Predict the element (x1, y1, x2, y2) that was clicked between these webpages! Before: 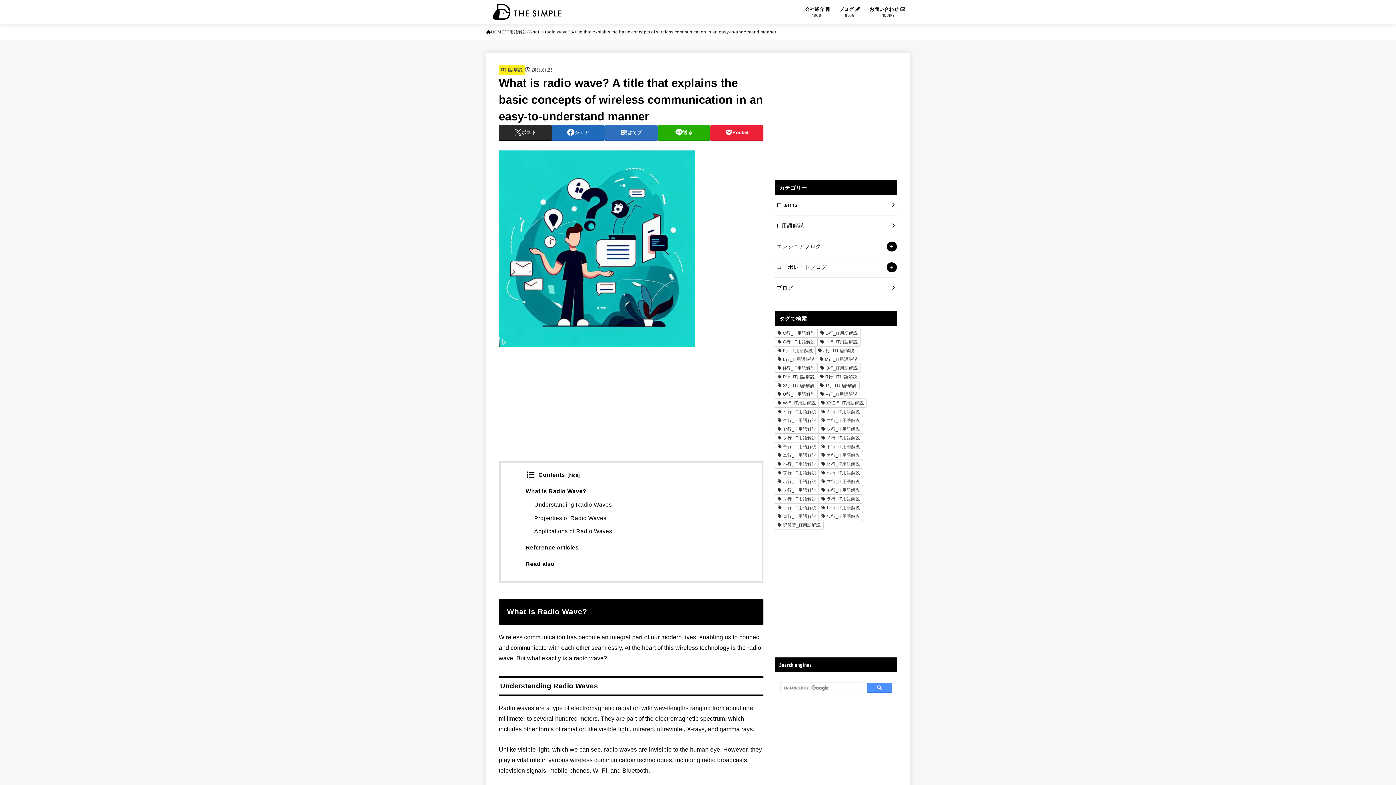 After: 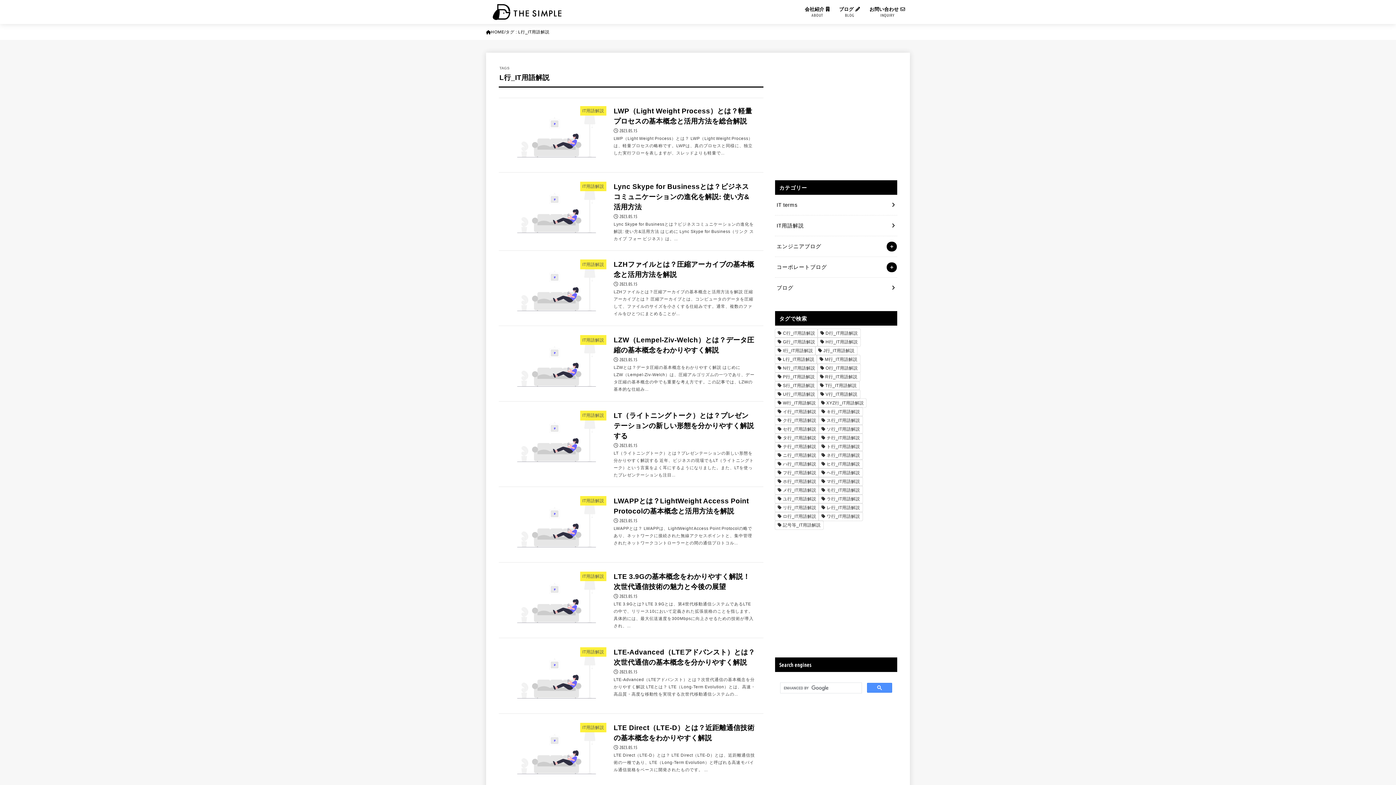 Action: bbox: (775, 355, 817, 363) label: L行_IT用語解説 (147個の項目)